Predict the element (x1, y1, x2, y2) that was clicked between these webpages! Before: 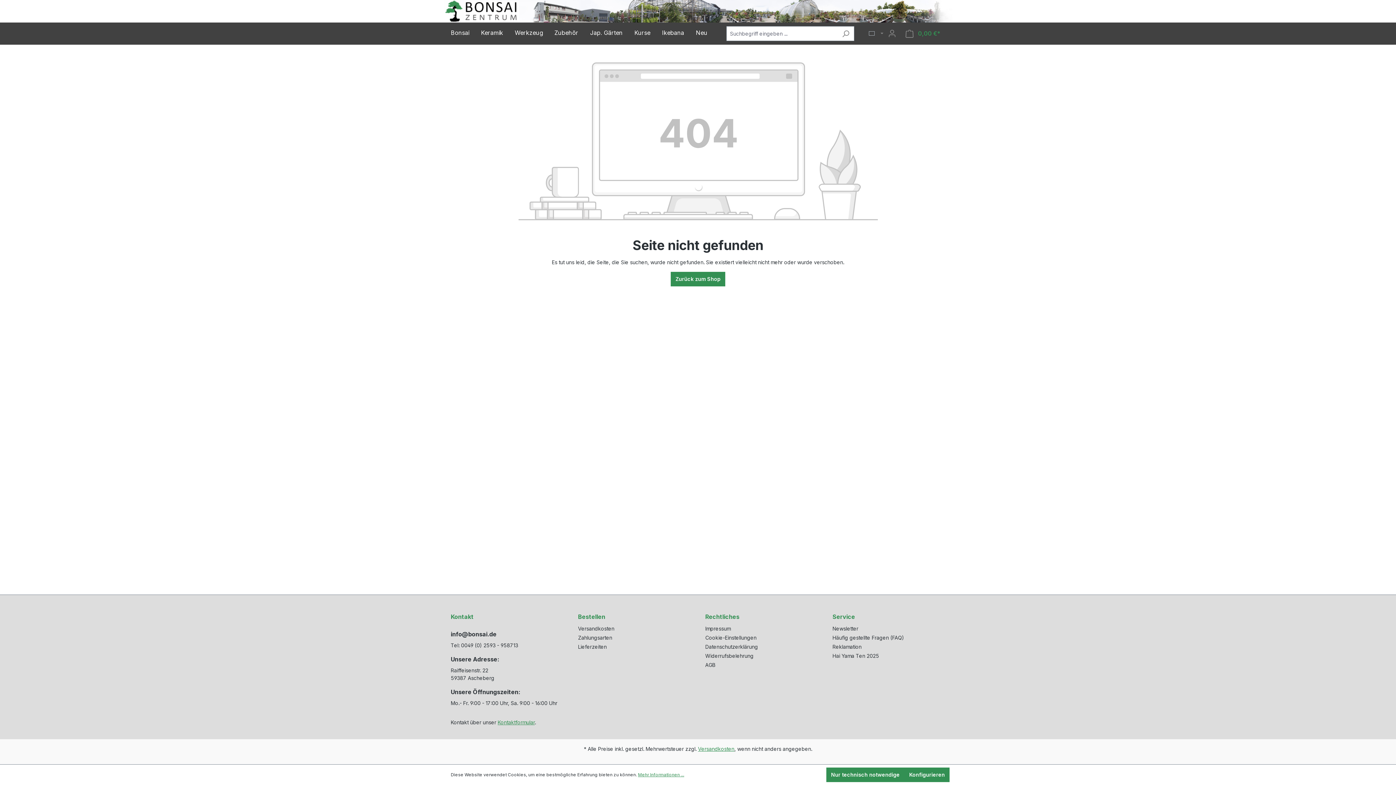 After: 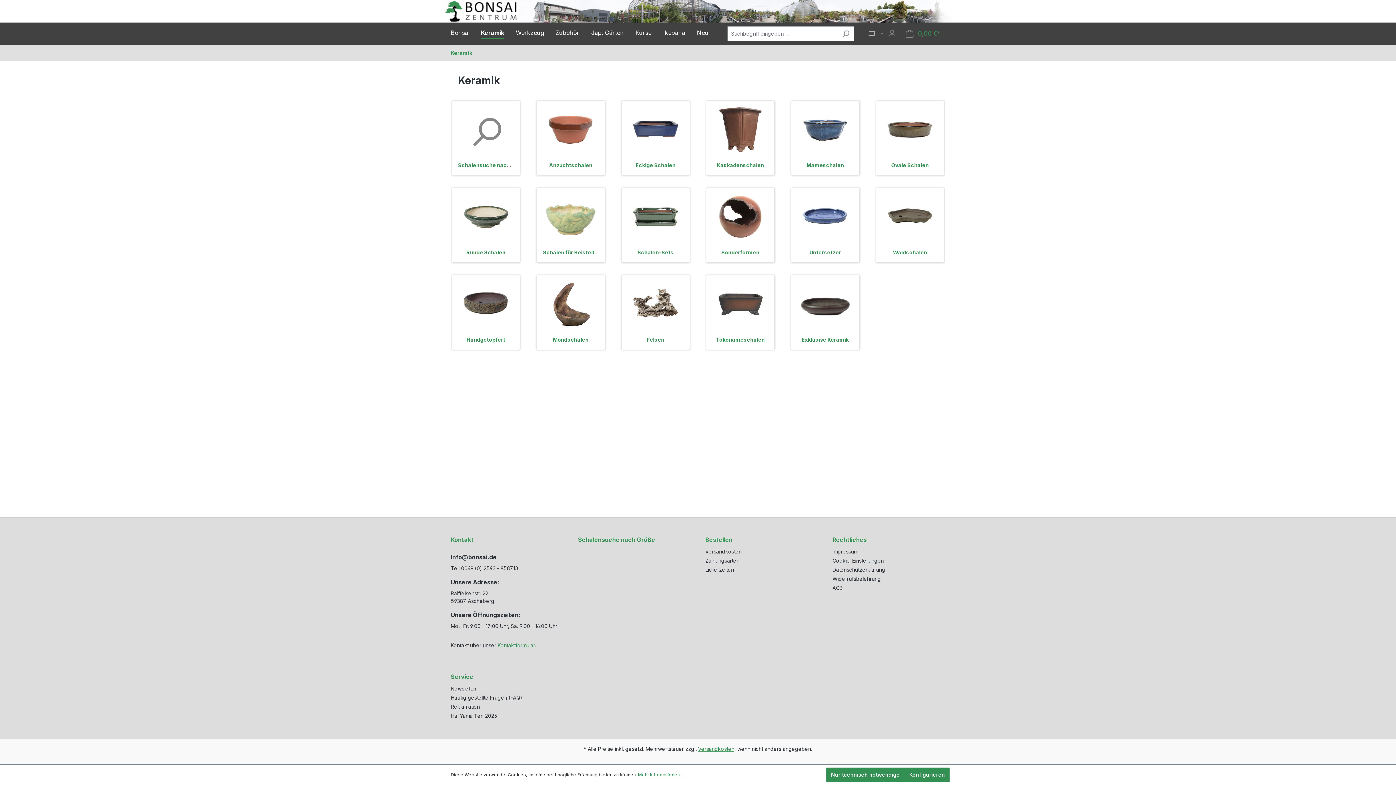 Action: label: Keramik bbox: (481, 25, 514, 41)